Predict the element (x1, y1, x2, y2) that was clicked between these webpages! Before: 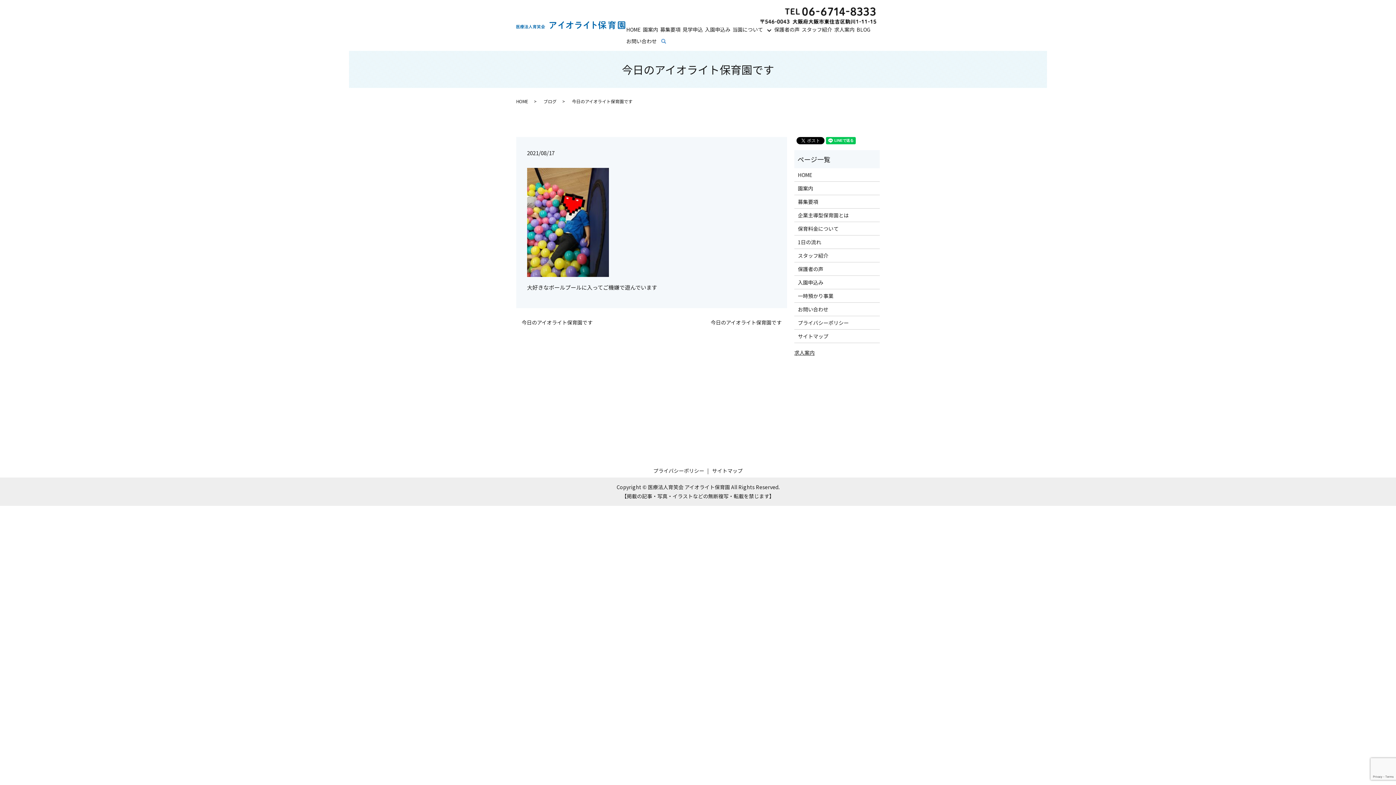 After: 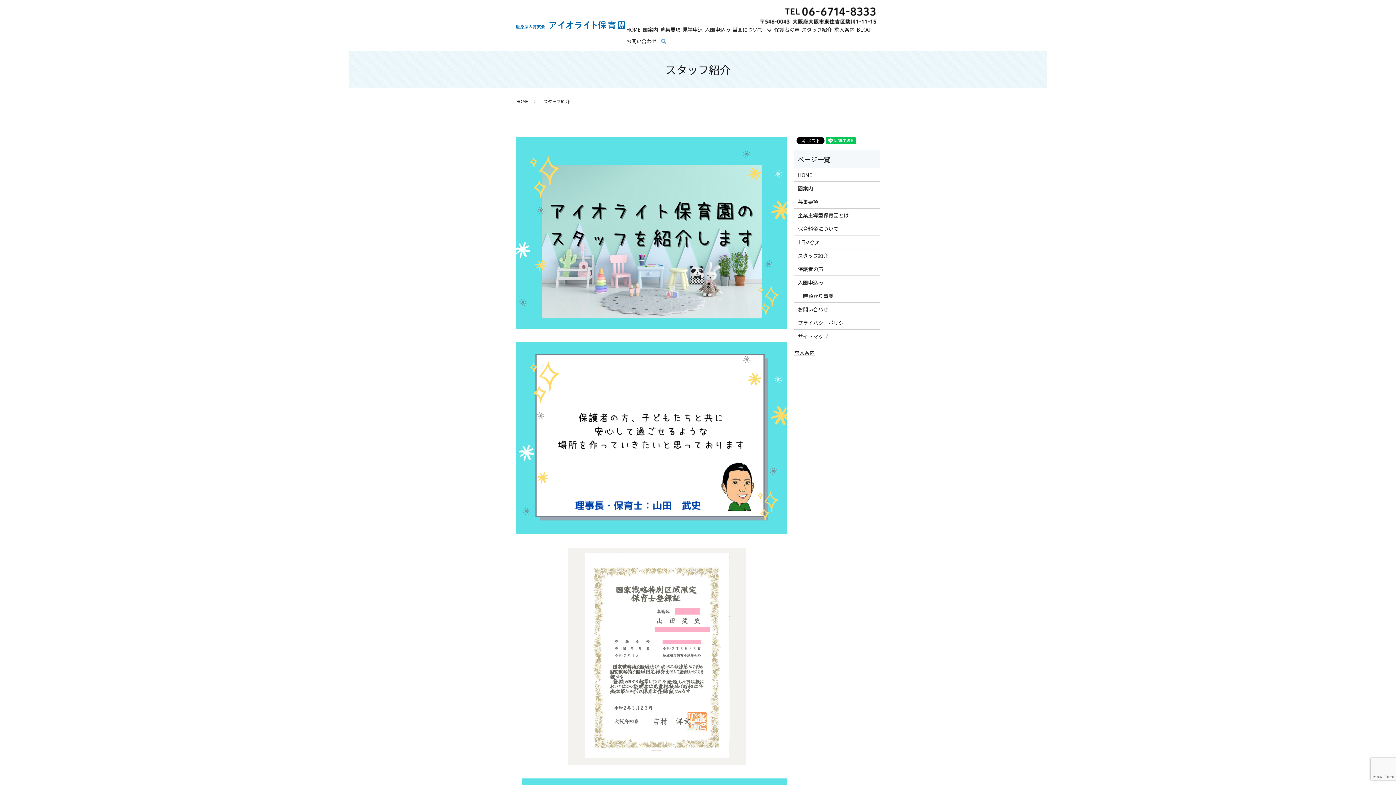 Action: bbox: (800, 24, 833, 35) label: スタッフ紹介